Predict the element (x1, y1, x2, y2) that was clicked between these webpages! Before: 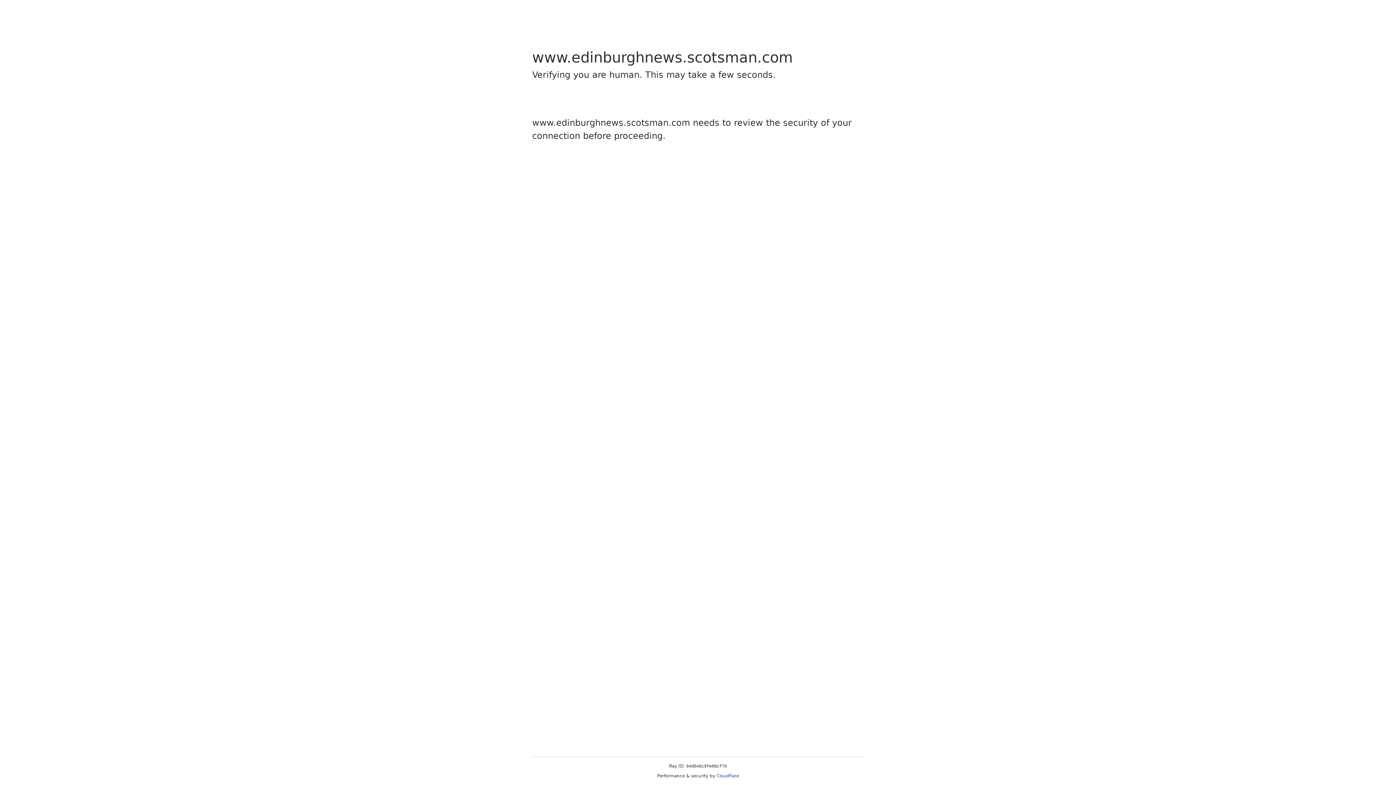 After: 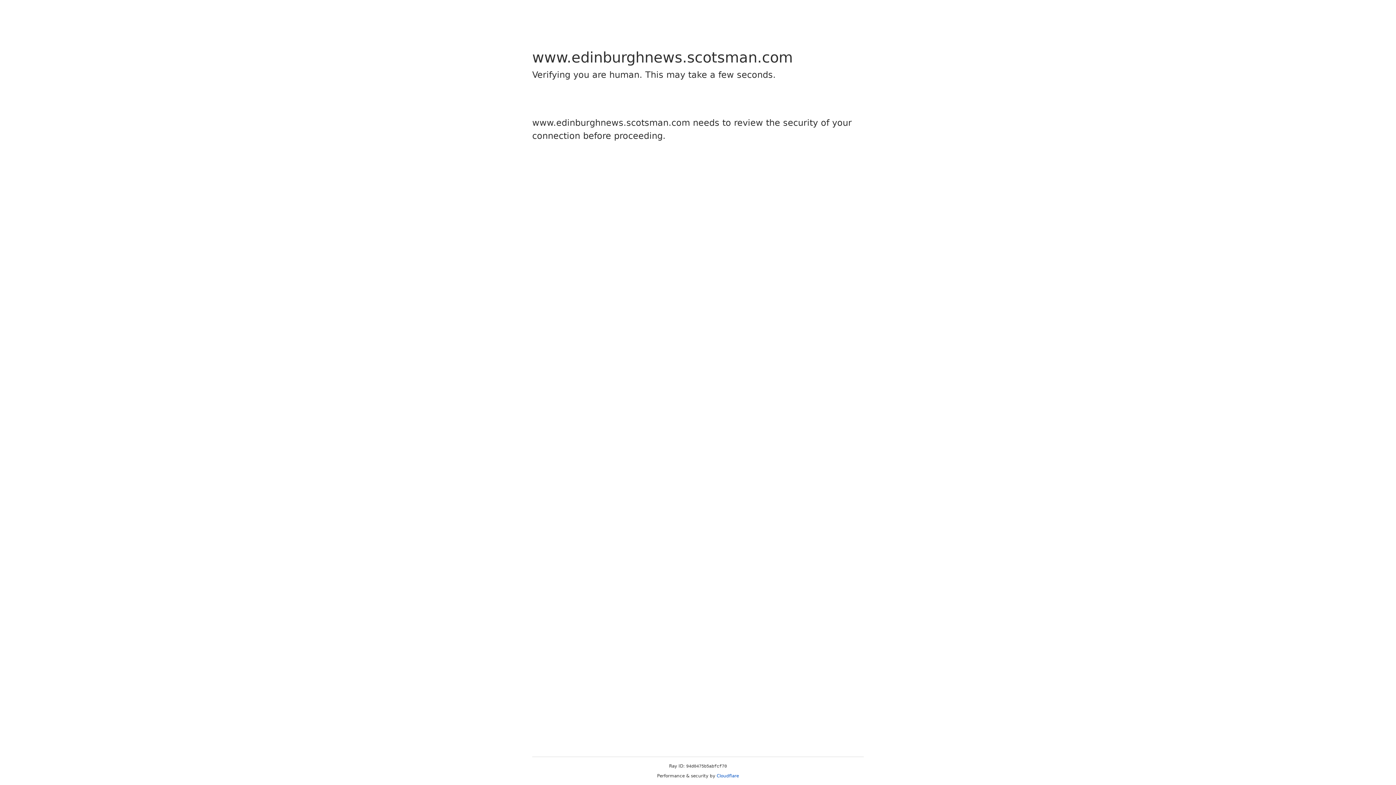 Action: bbox: (716, 773, 739, 778) label: Cloudflare